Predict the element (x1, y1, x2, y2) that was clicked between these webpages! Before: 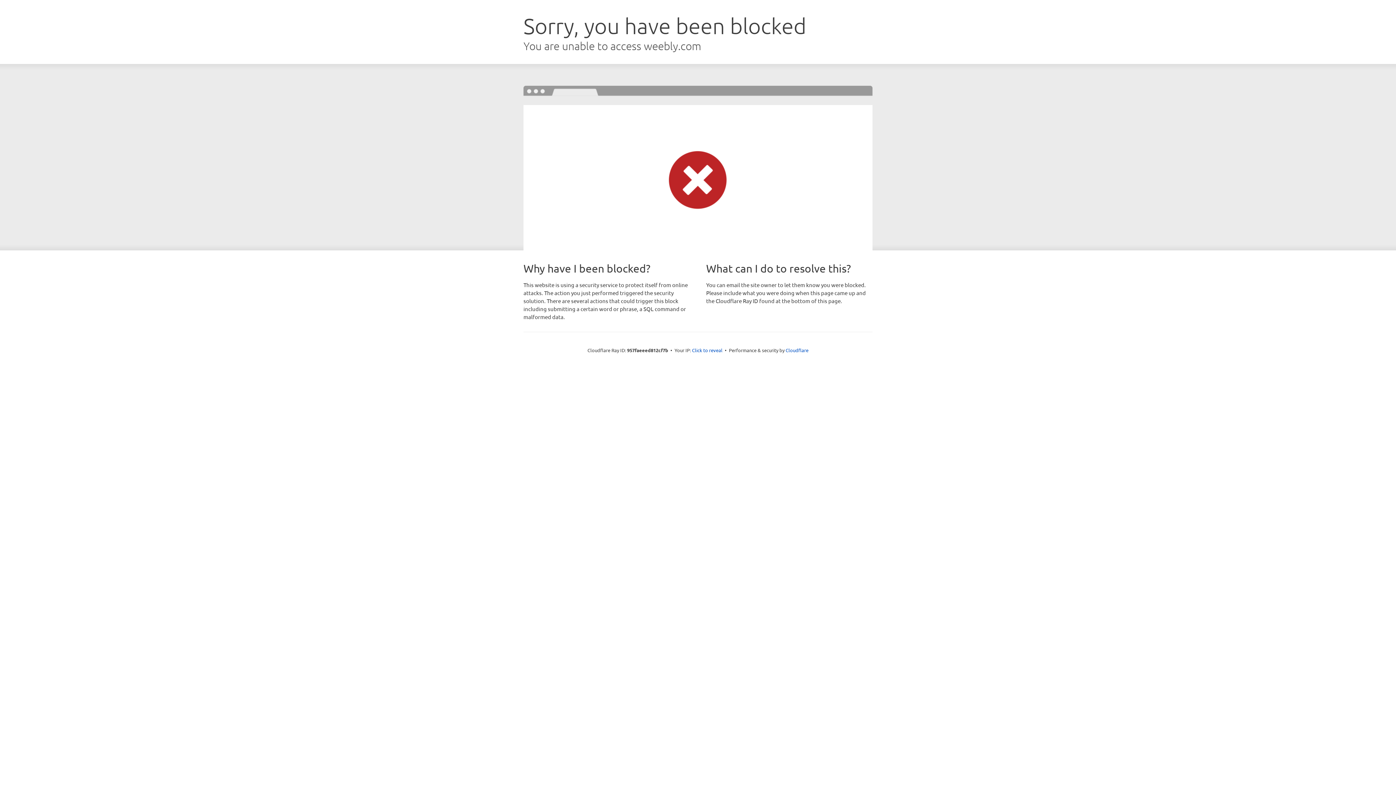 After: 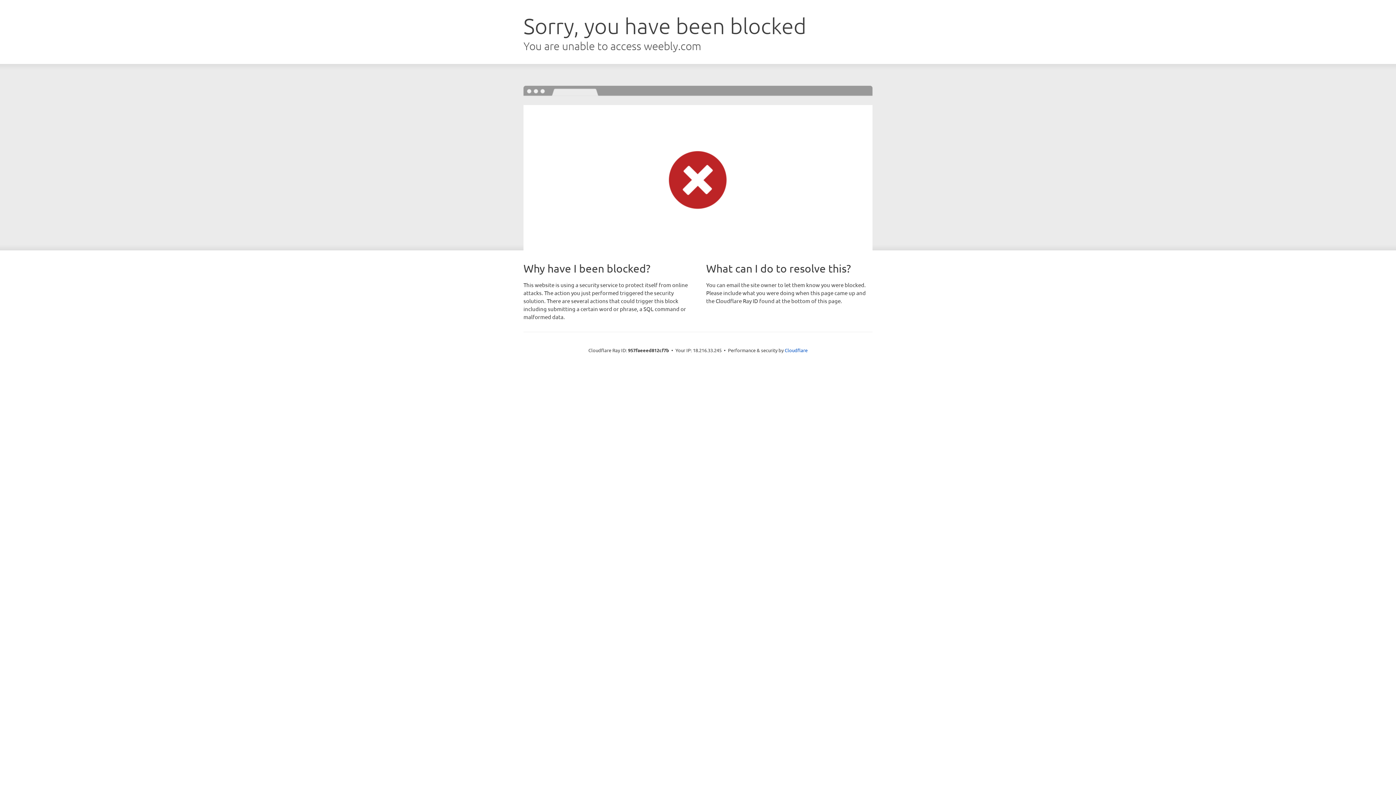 Action: label: Click to reveal bbox: (692, 346, 722, 353)